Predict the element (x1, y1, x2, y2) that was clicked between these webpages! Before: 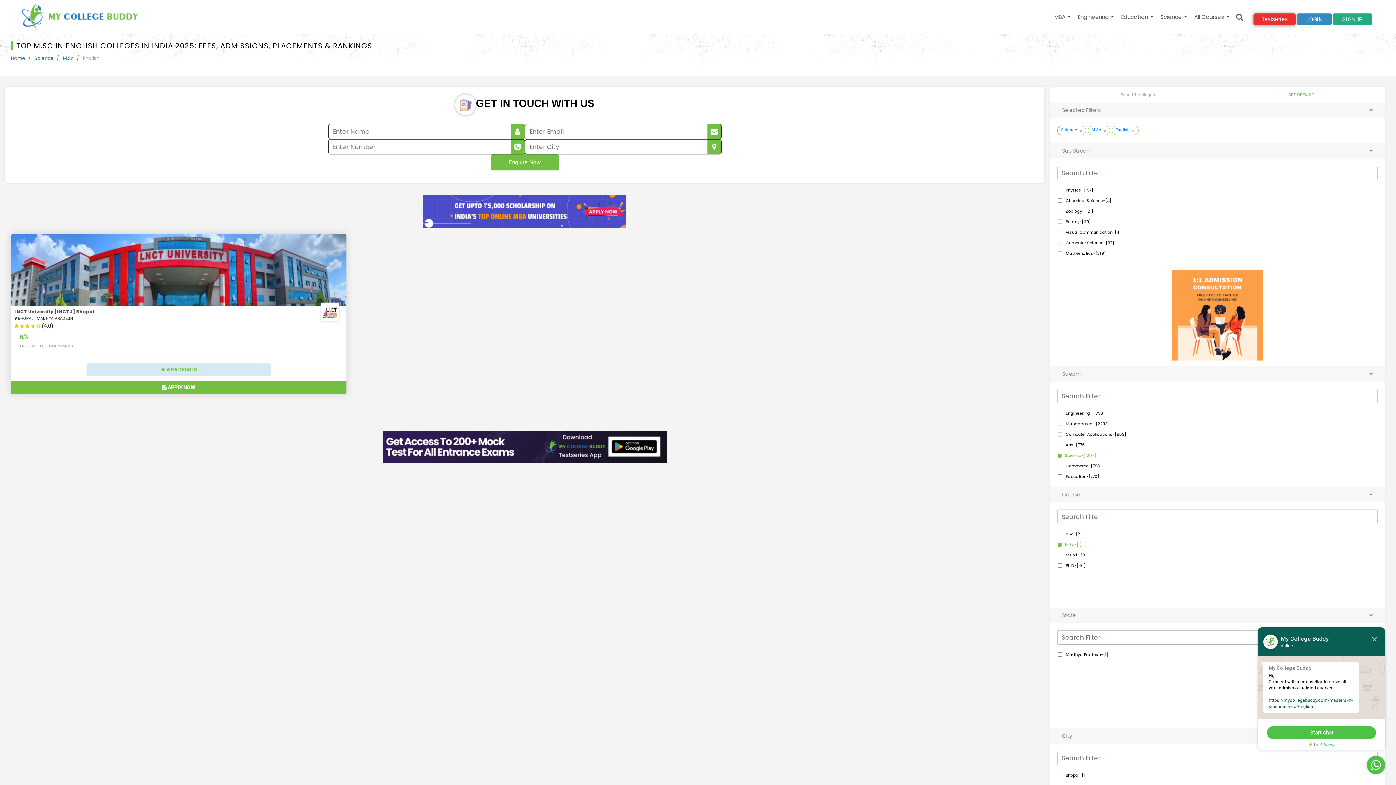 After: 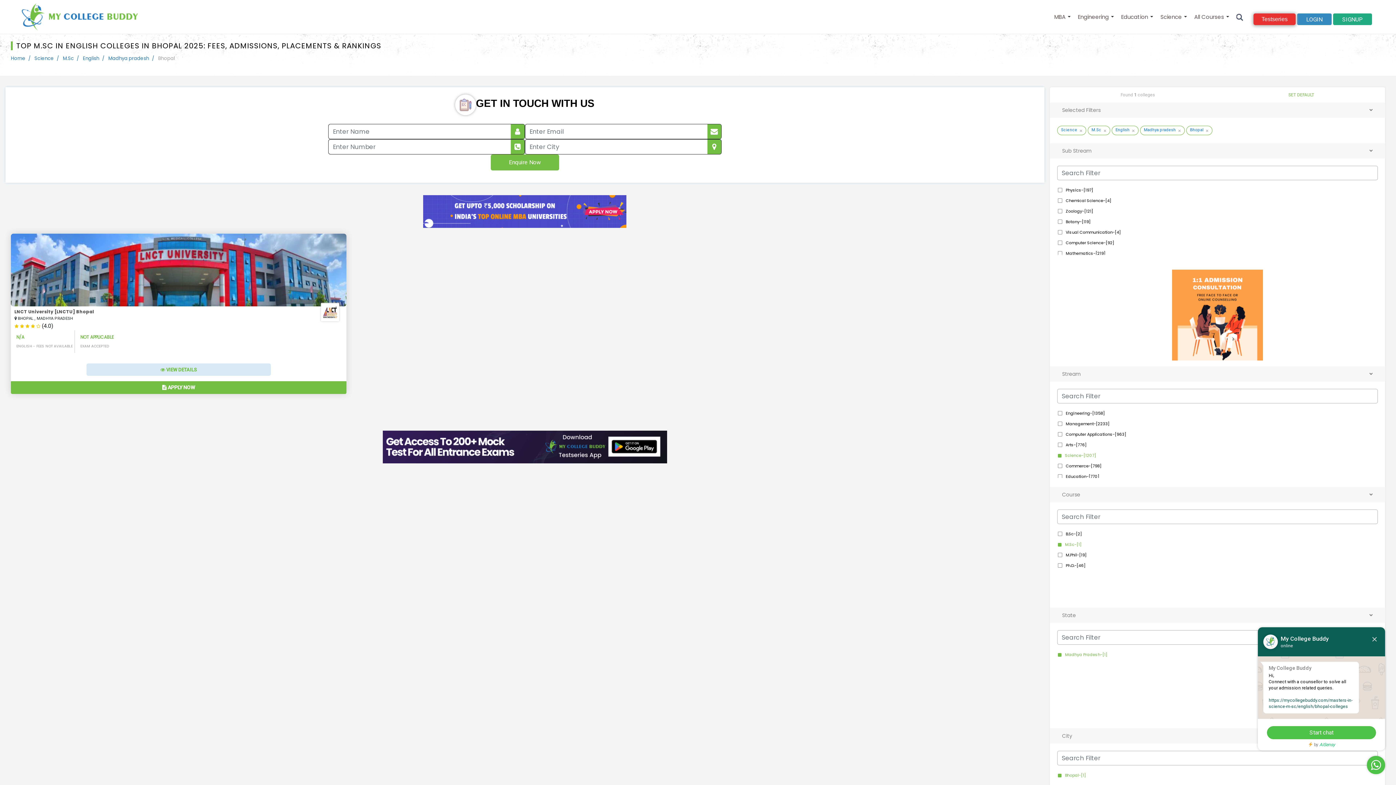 Action: label: Bhopal-[1] bbox: (1058, 772, 1086, 778)